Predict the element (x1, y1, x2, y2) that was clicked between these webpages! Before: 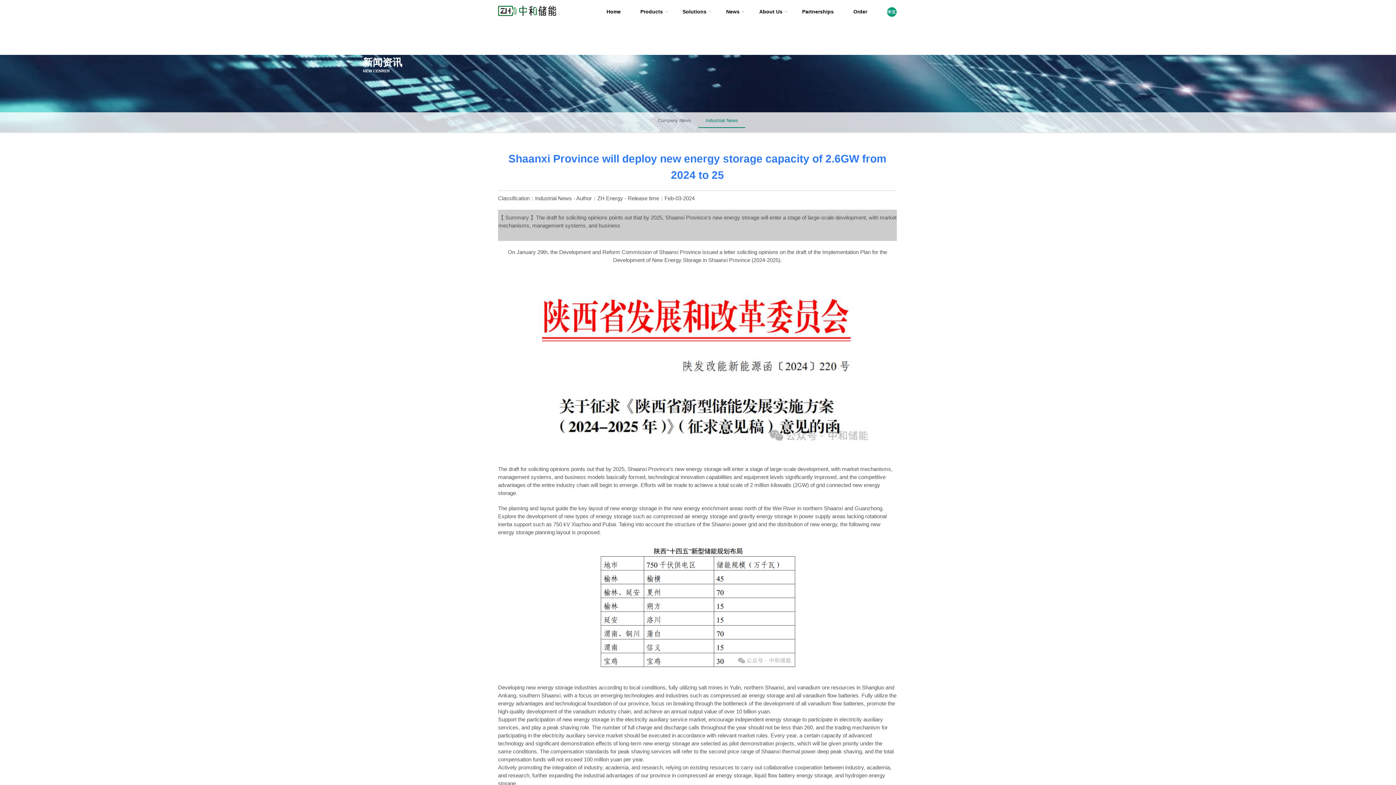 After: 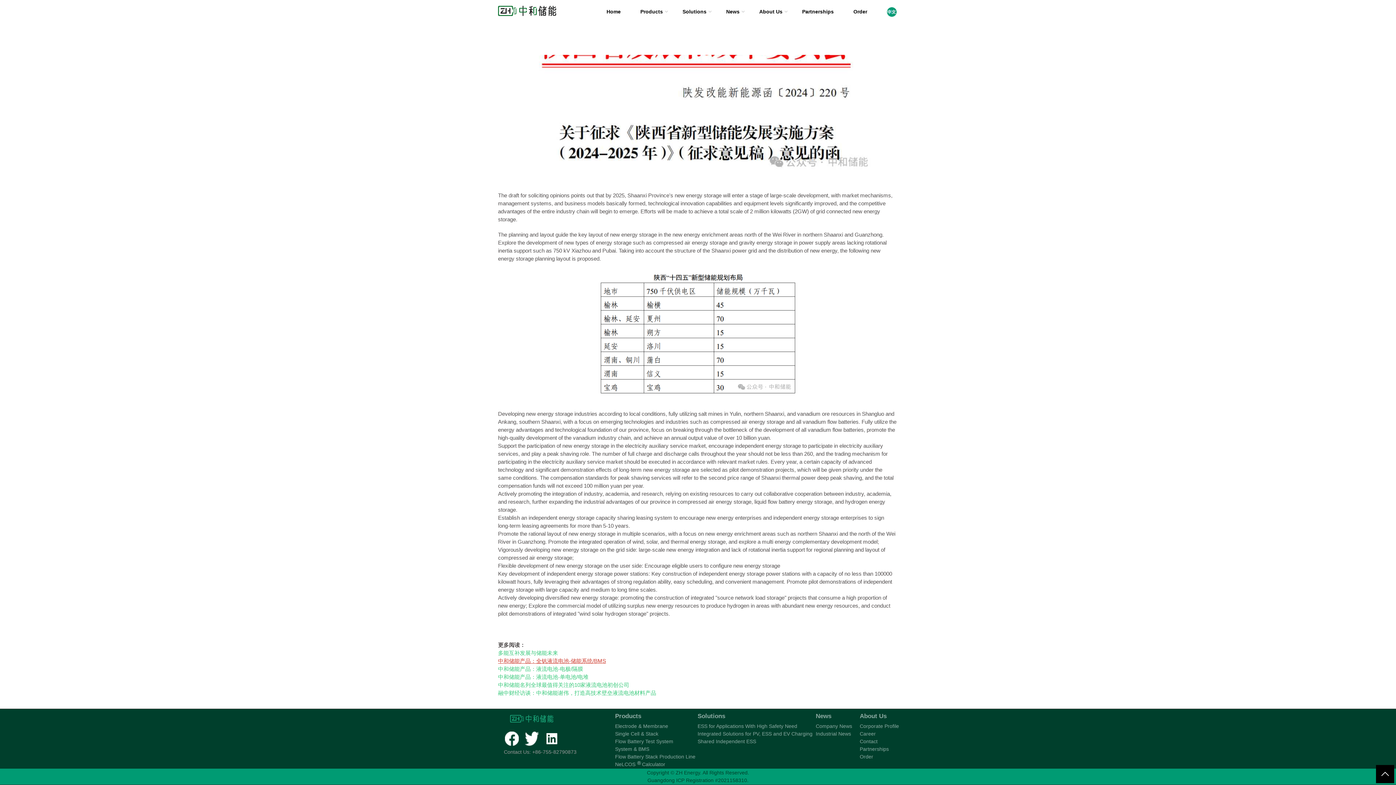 Action: label: 中和储能产品：全钒液流电池-储能系统/BMS bbox: (498, 622, 606, 628)